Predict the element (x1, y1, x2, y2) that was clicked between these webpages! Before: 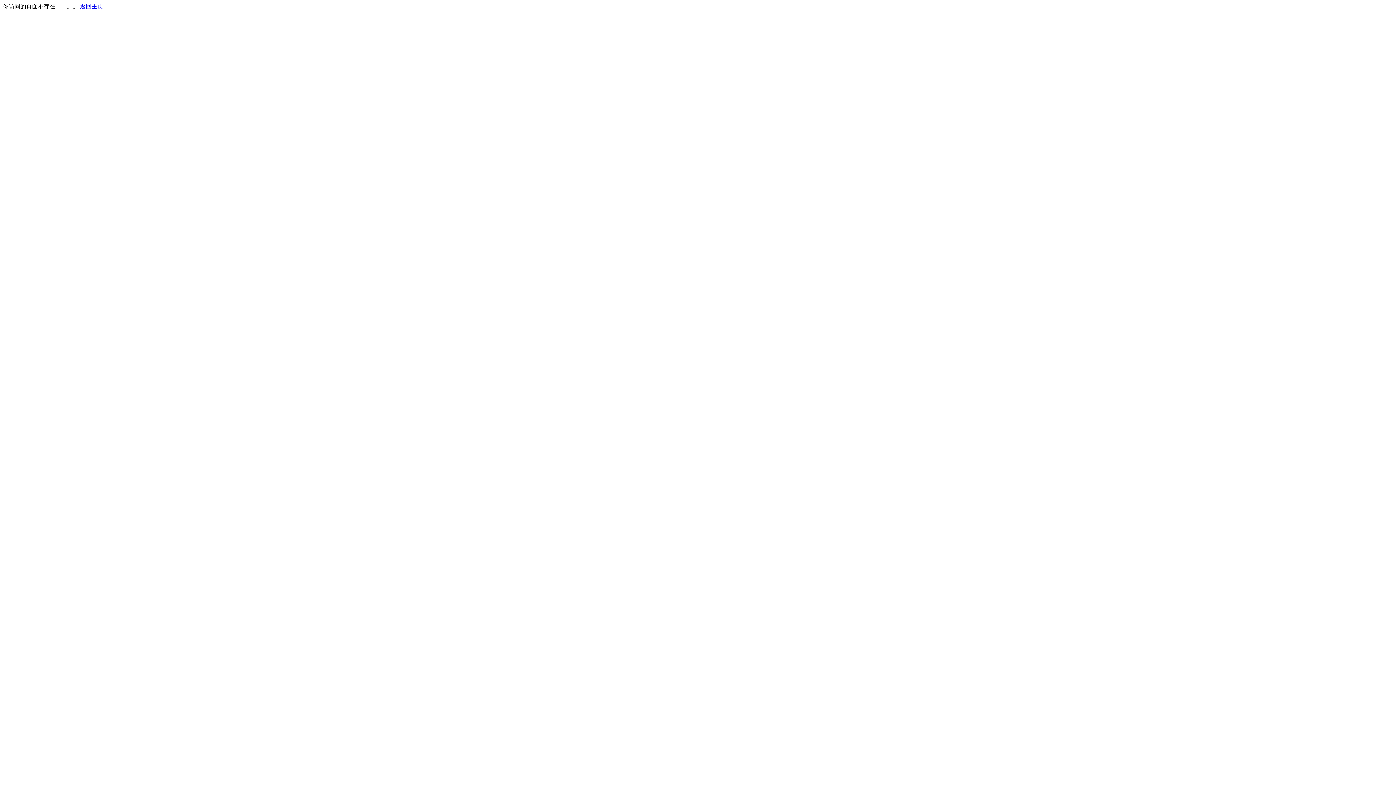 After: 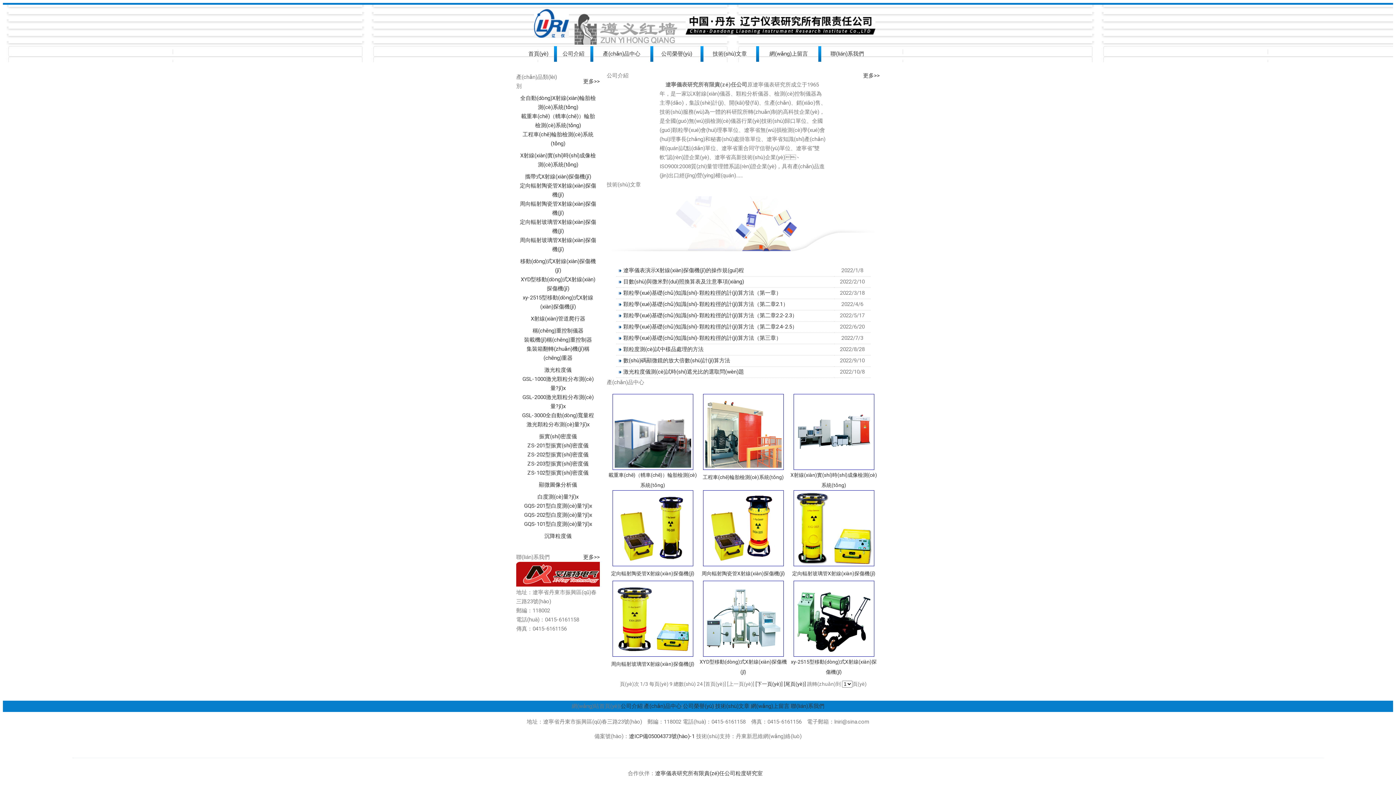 Action: label: 返回主页 bbox: (80, 3, 103, 9)